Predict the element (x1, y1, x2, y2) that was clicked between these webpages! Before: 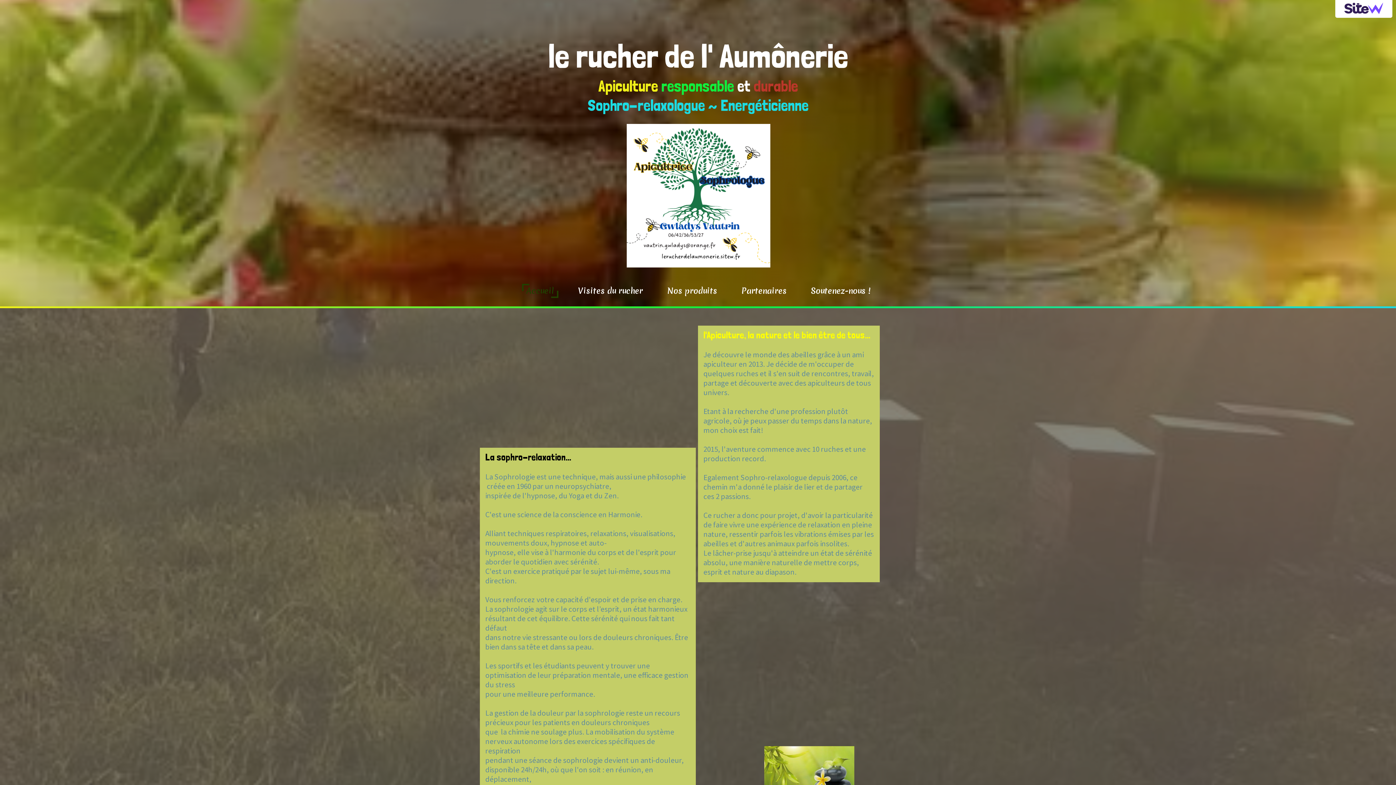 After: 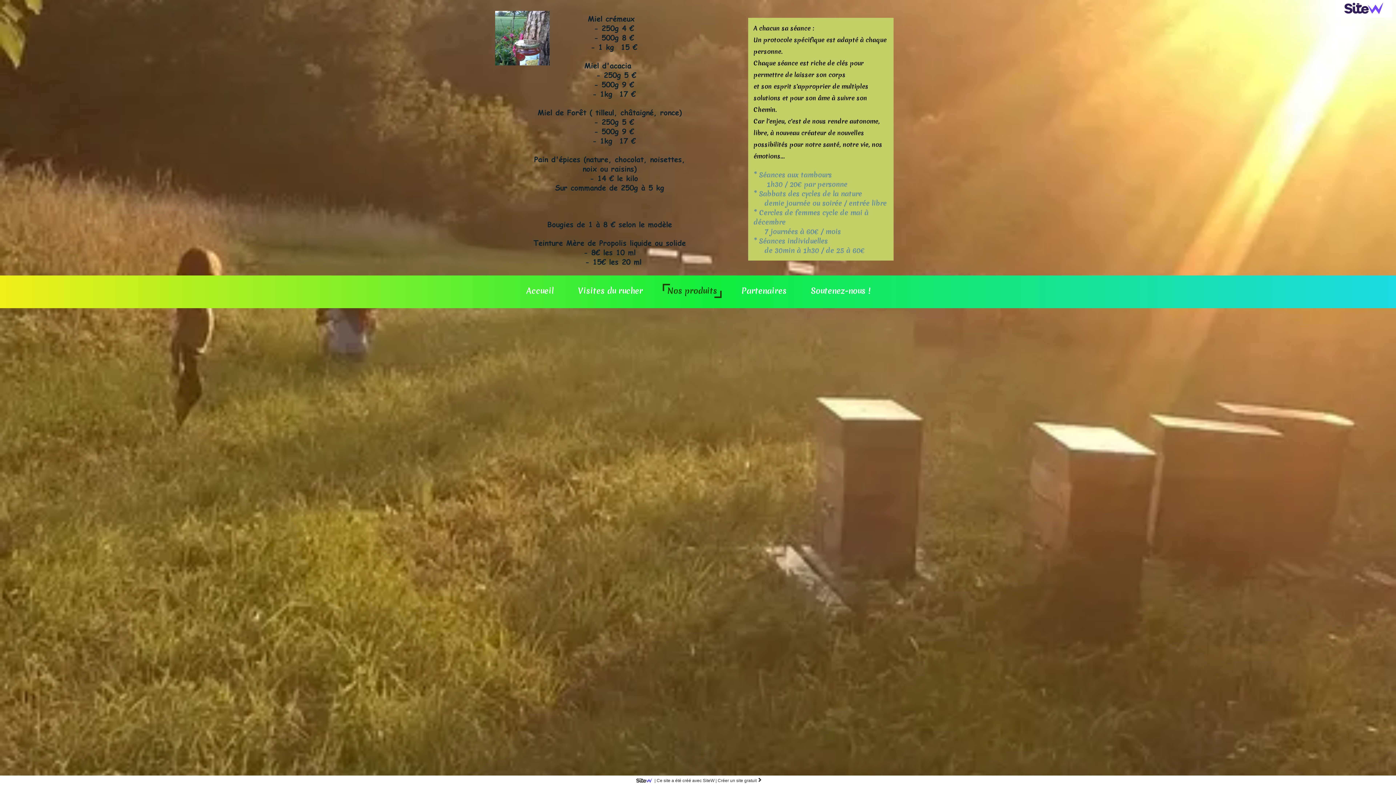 Action: label: Nos produits bbox: (662, 284, 721, 298)